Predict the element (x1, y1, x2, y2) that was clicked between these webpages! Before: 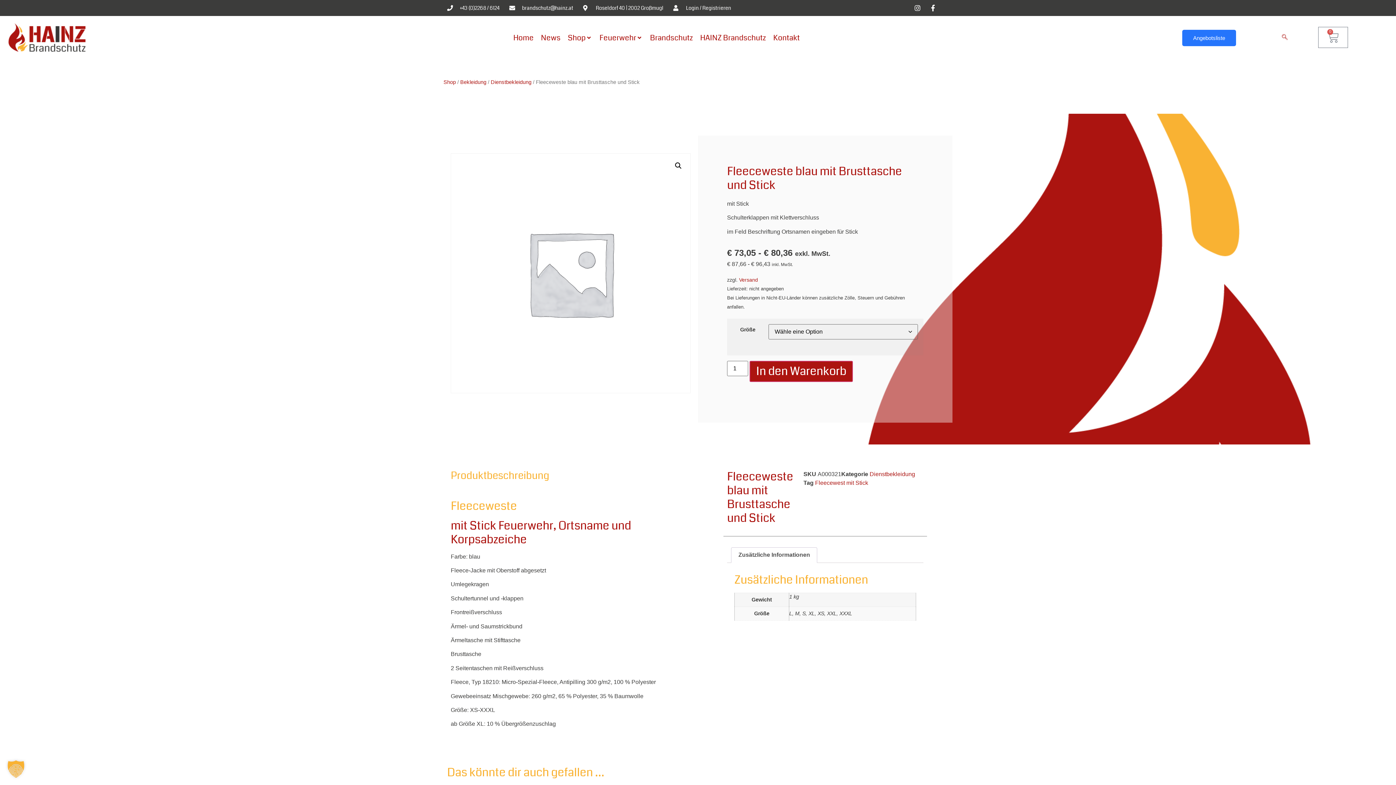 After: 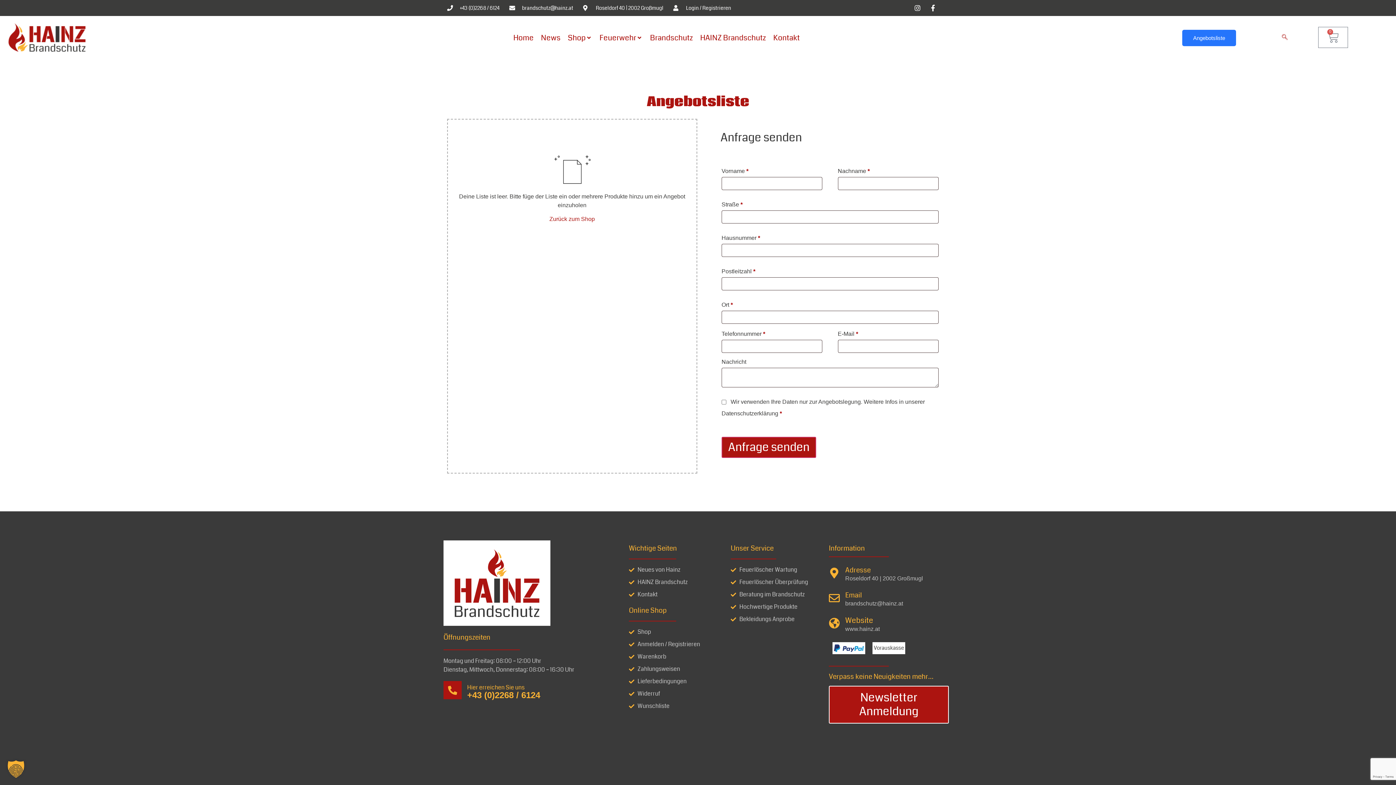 Action: bbox: (1182, 29, 1236, 46) label: Angebotsliste